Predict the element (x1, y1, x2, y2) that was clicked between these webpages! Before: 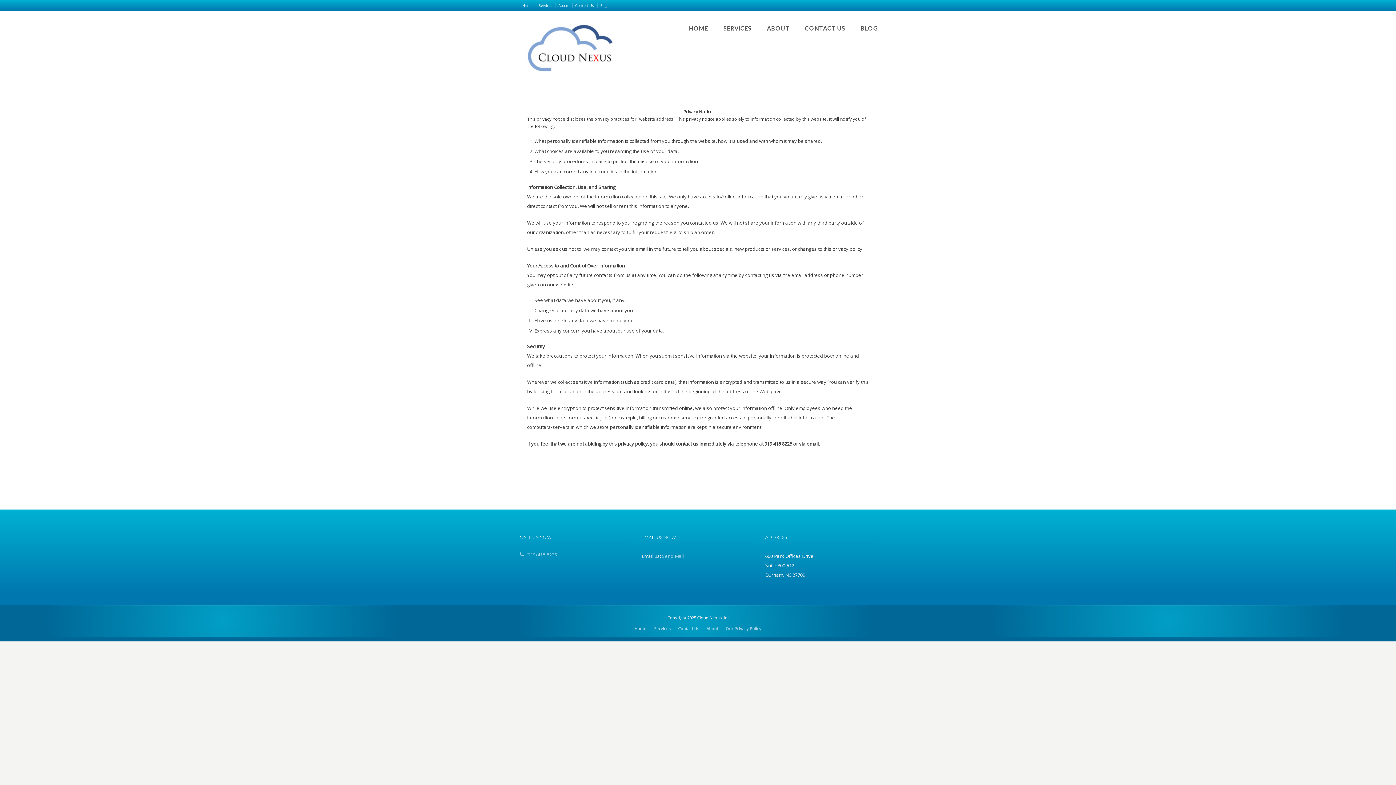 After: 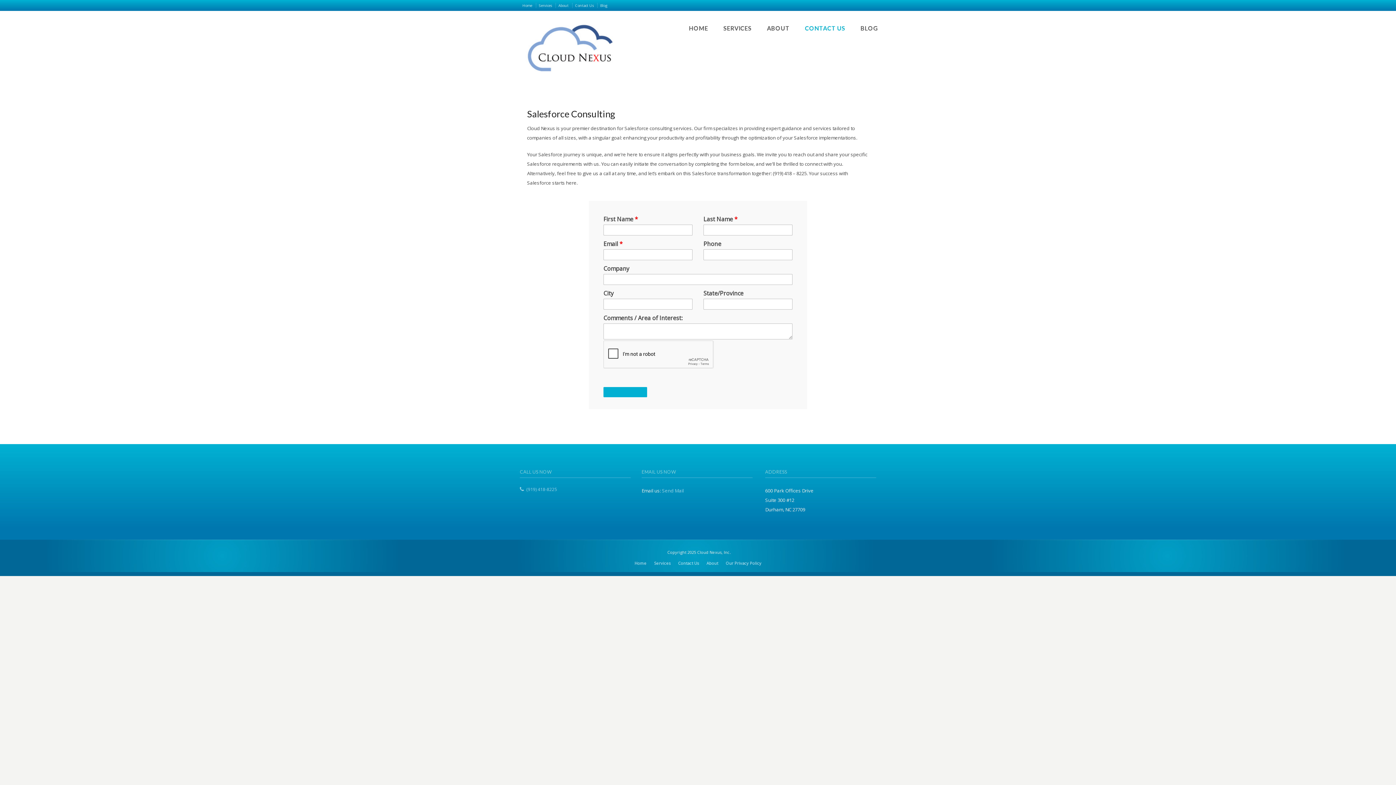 Action: bbox: (678, 626, 699, 631) label: Contact Us